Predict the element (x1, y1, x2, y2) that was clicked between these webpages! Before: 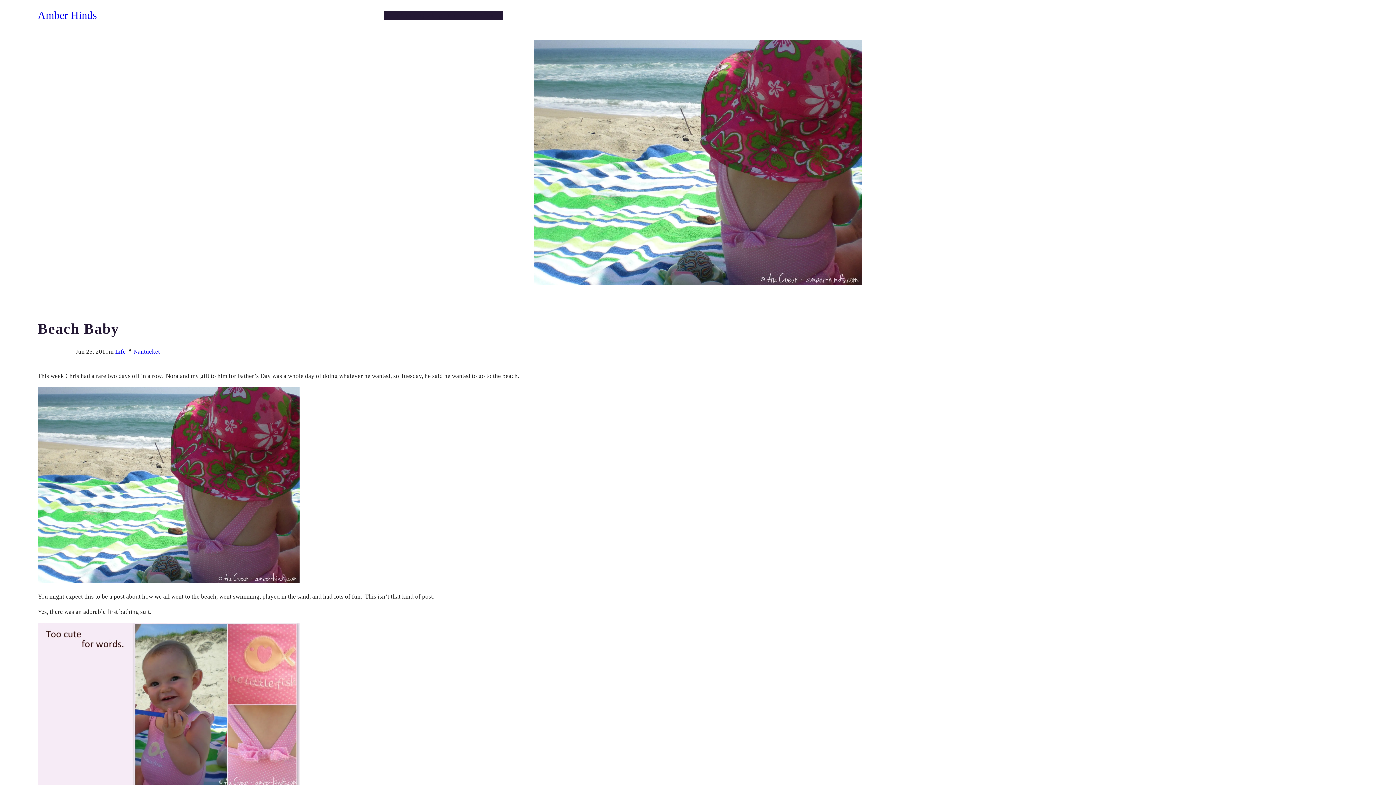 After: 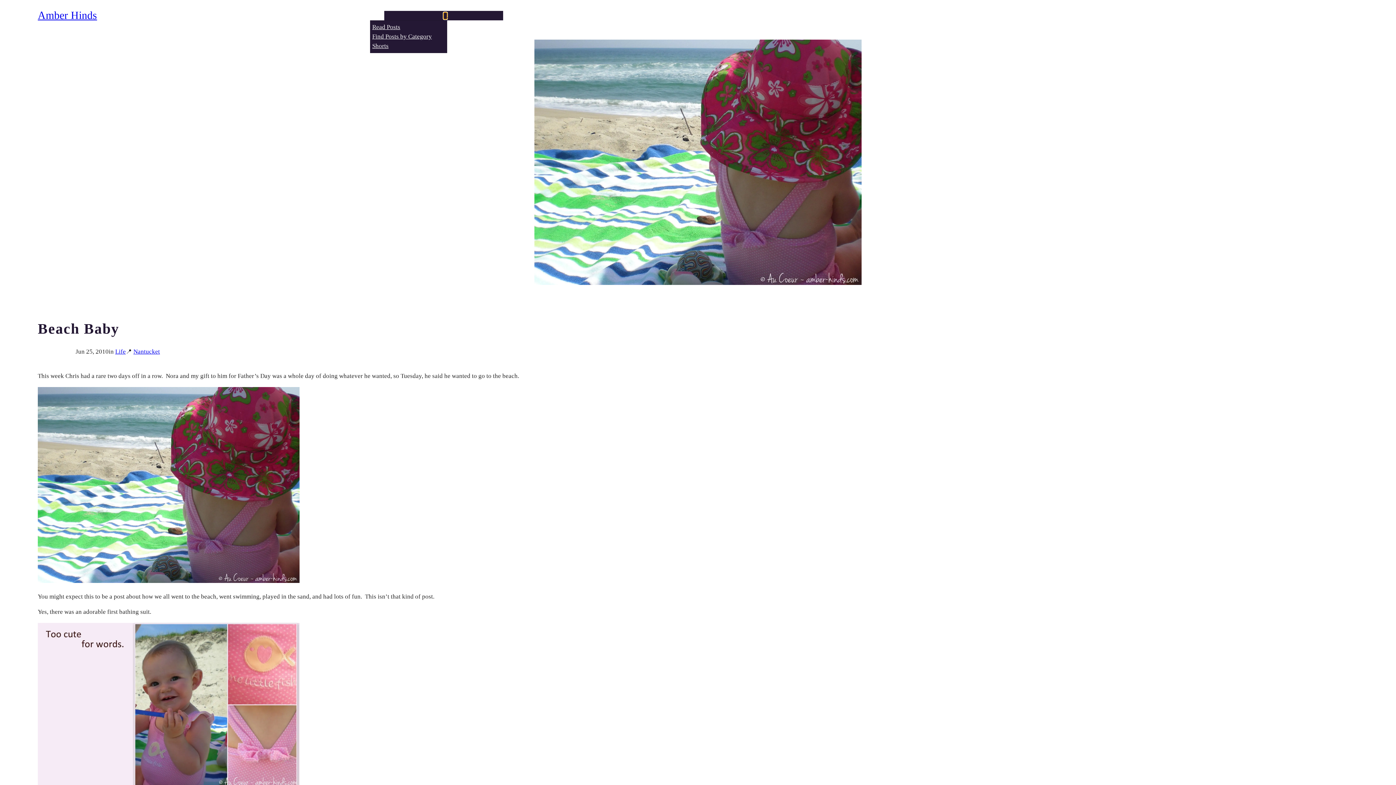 Action: label: Blog submenu bbox: (443, 13, 447, 17)